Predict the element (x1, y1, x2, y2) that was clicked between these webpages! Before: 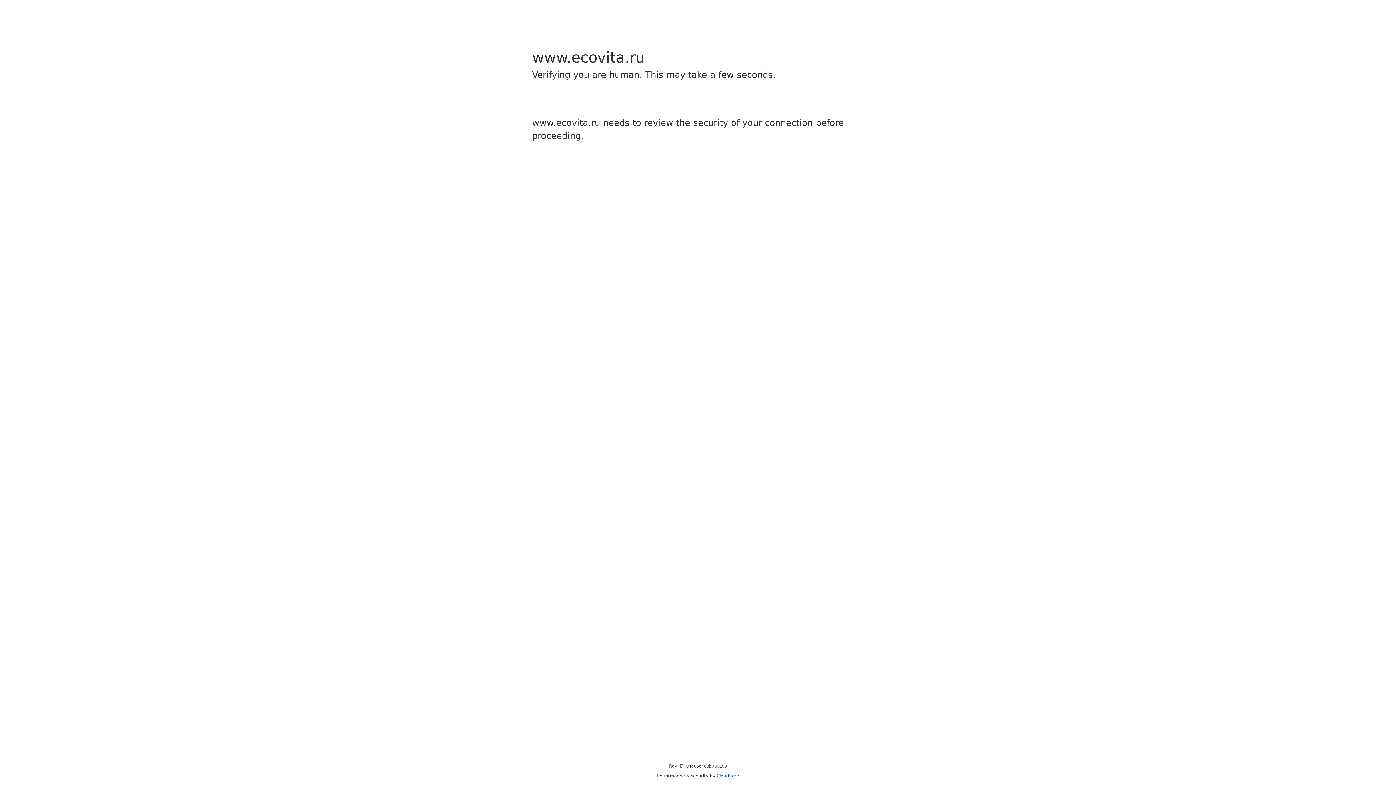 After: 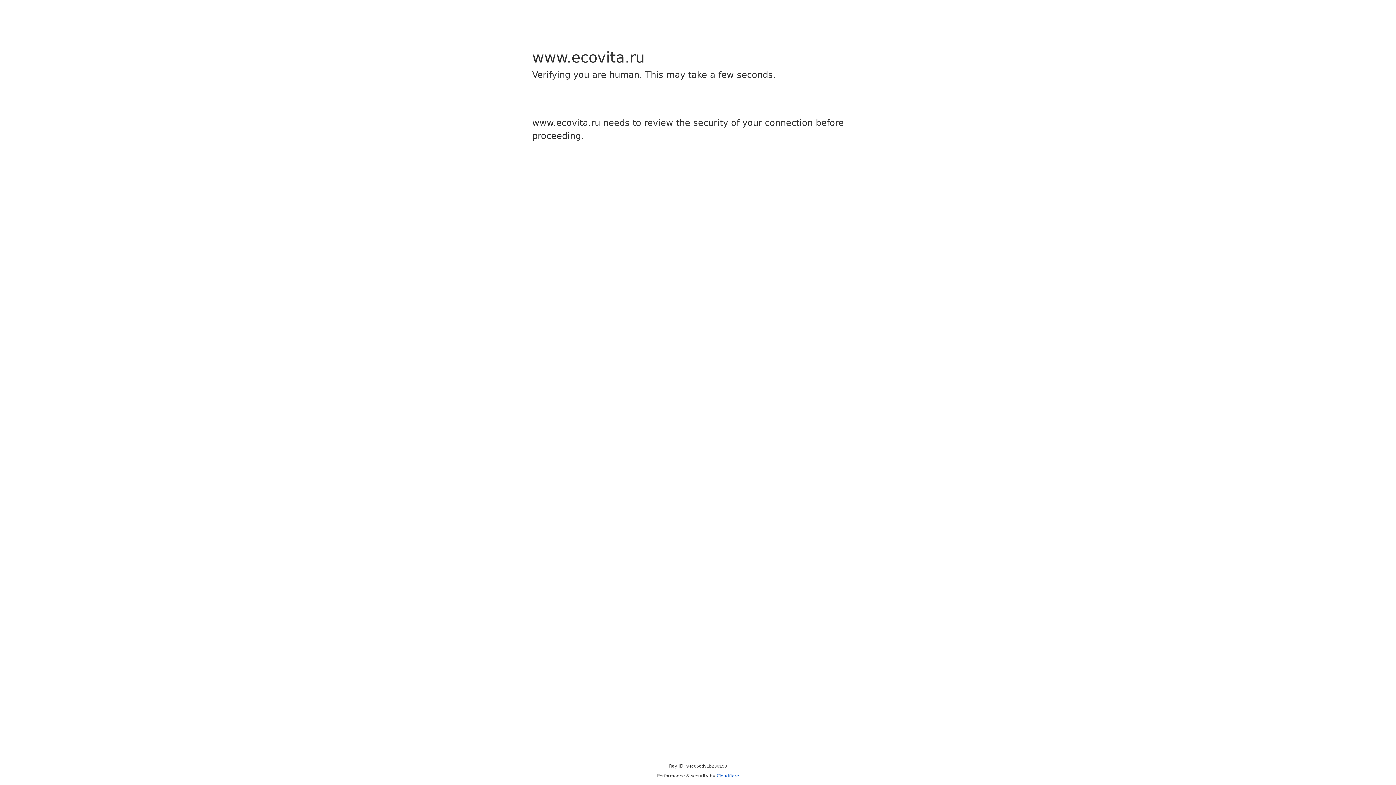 Action: bbox: (716, 773, 739, 778) label: Cloudflare